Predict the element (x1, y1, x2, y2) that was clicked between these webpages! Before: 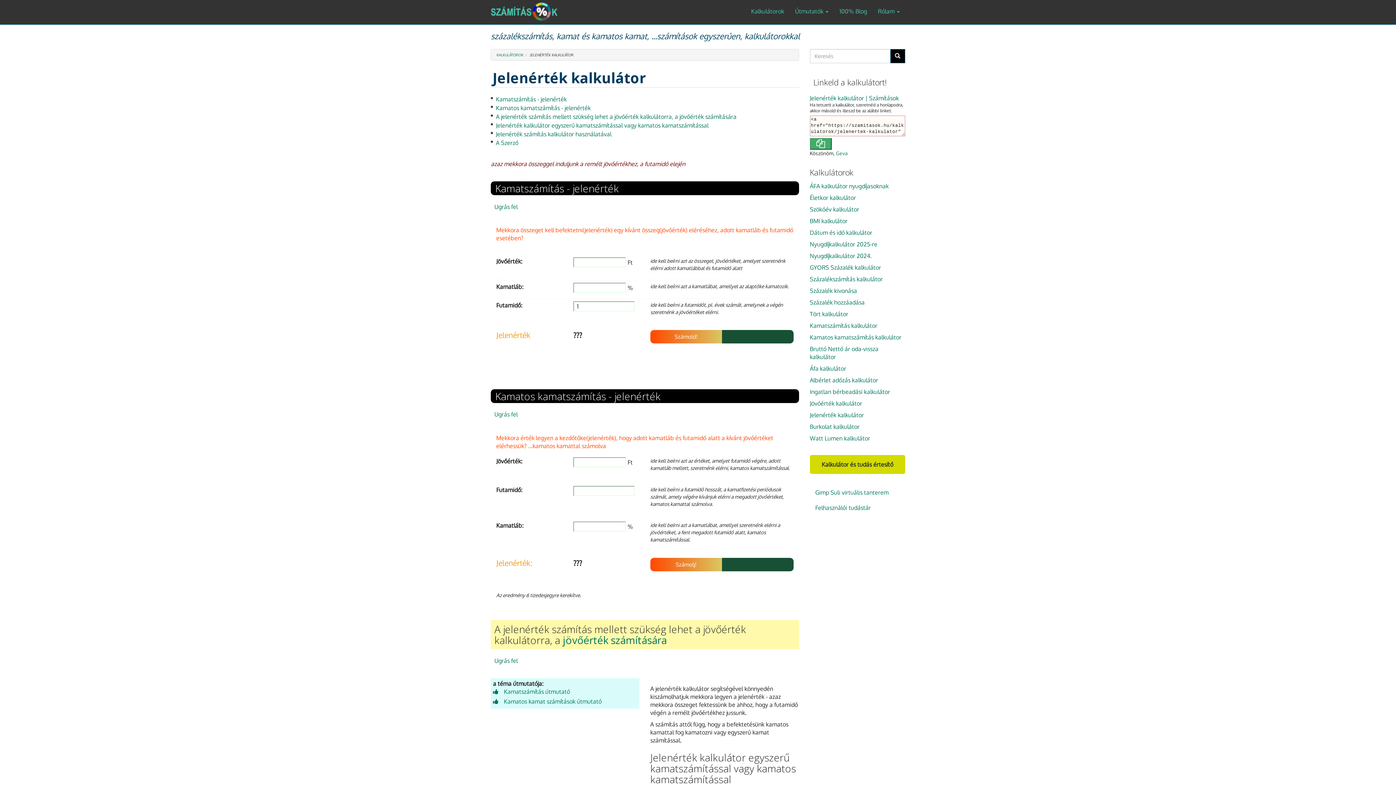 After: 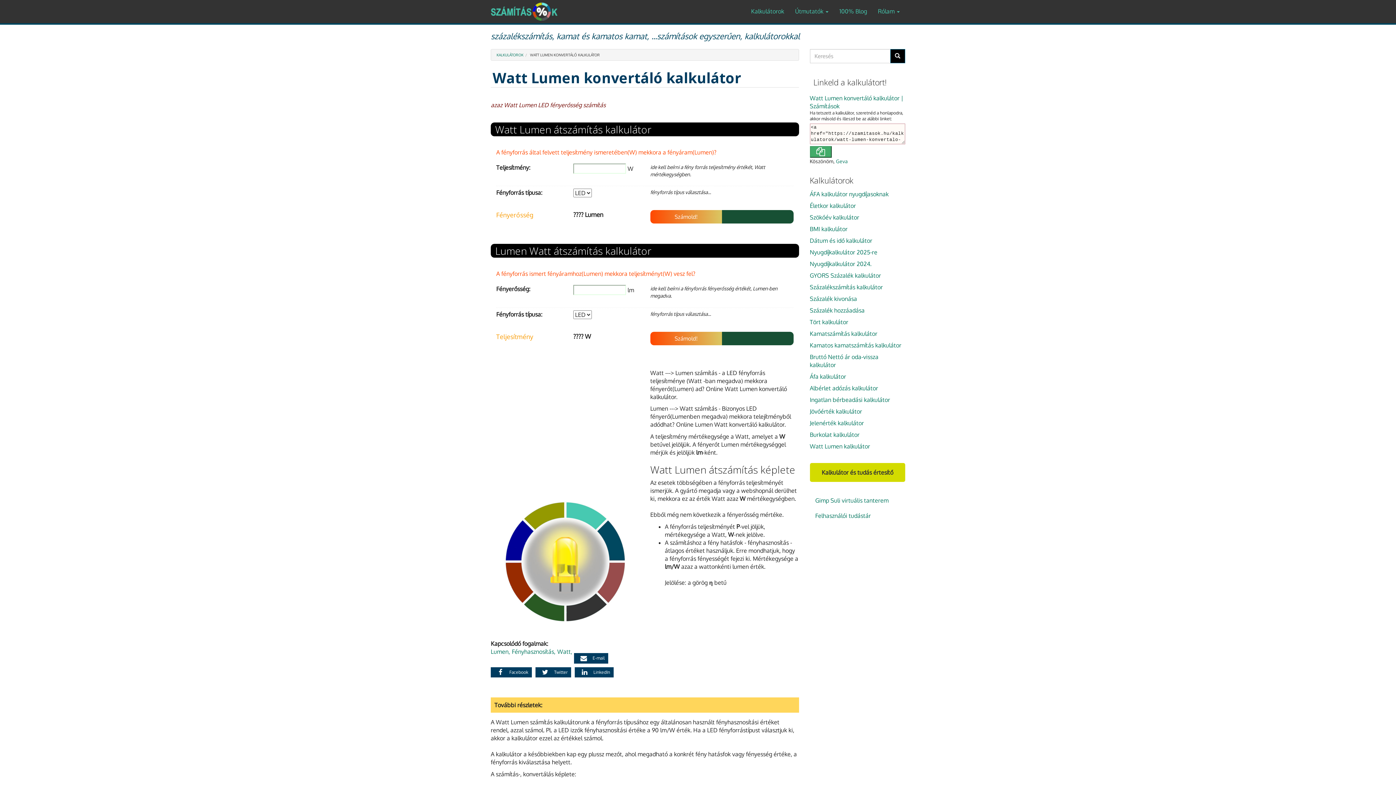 Action: bbox: (810, 432, 905, 444) label: Watt Lumen kalkulátor